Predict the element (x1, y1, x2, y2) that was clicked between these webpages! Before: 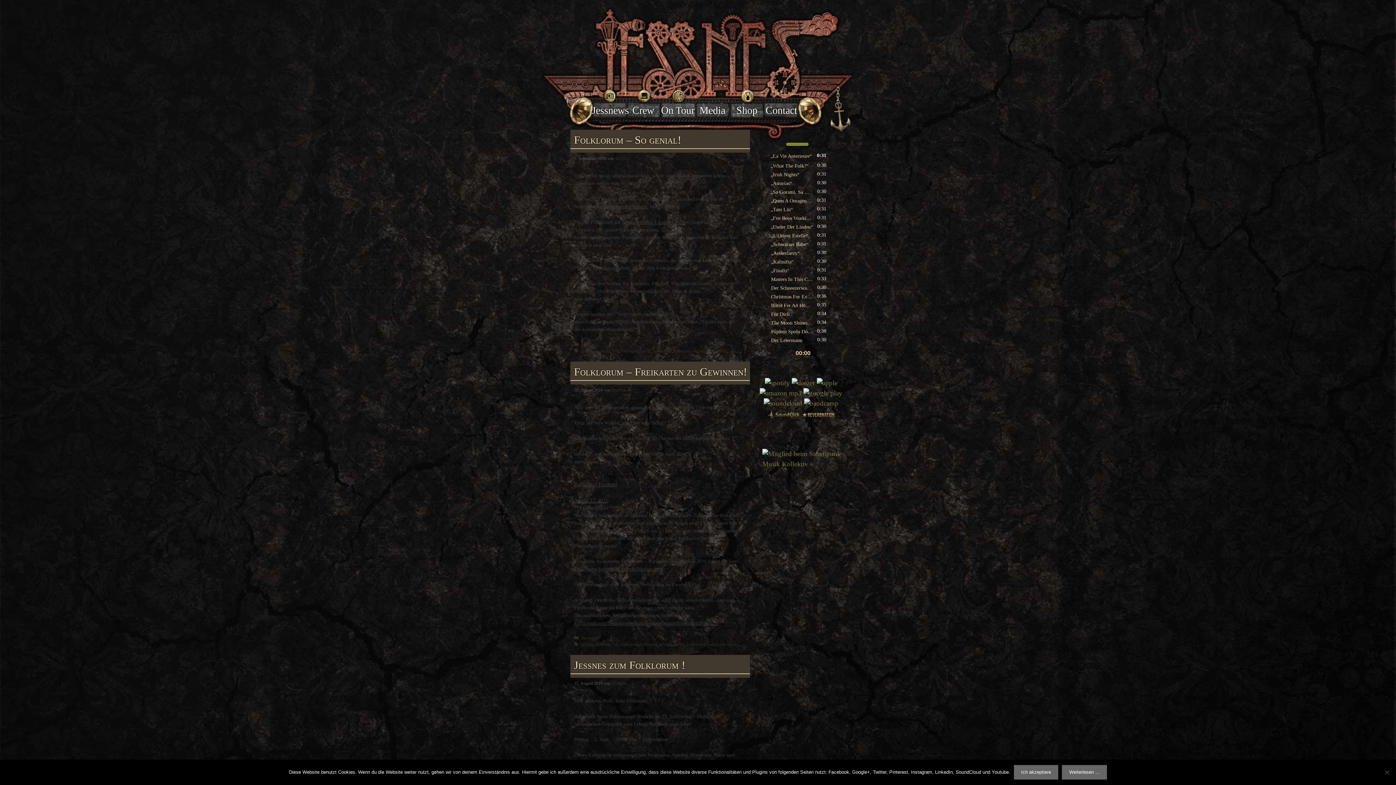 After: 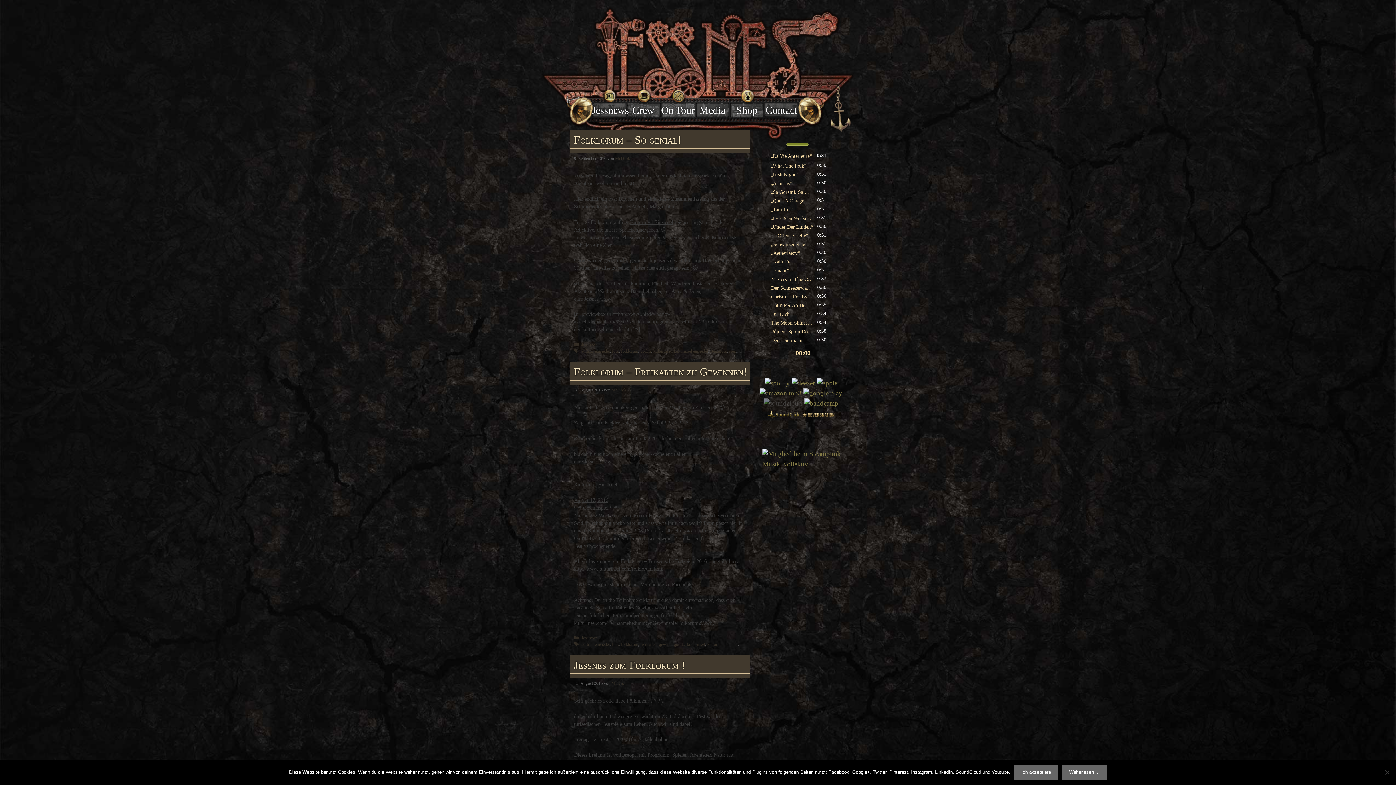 Action: bbox: (763, 399, 802, 407)